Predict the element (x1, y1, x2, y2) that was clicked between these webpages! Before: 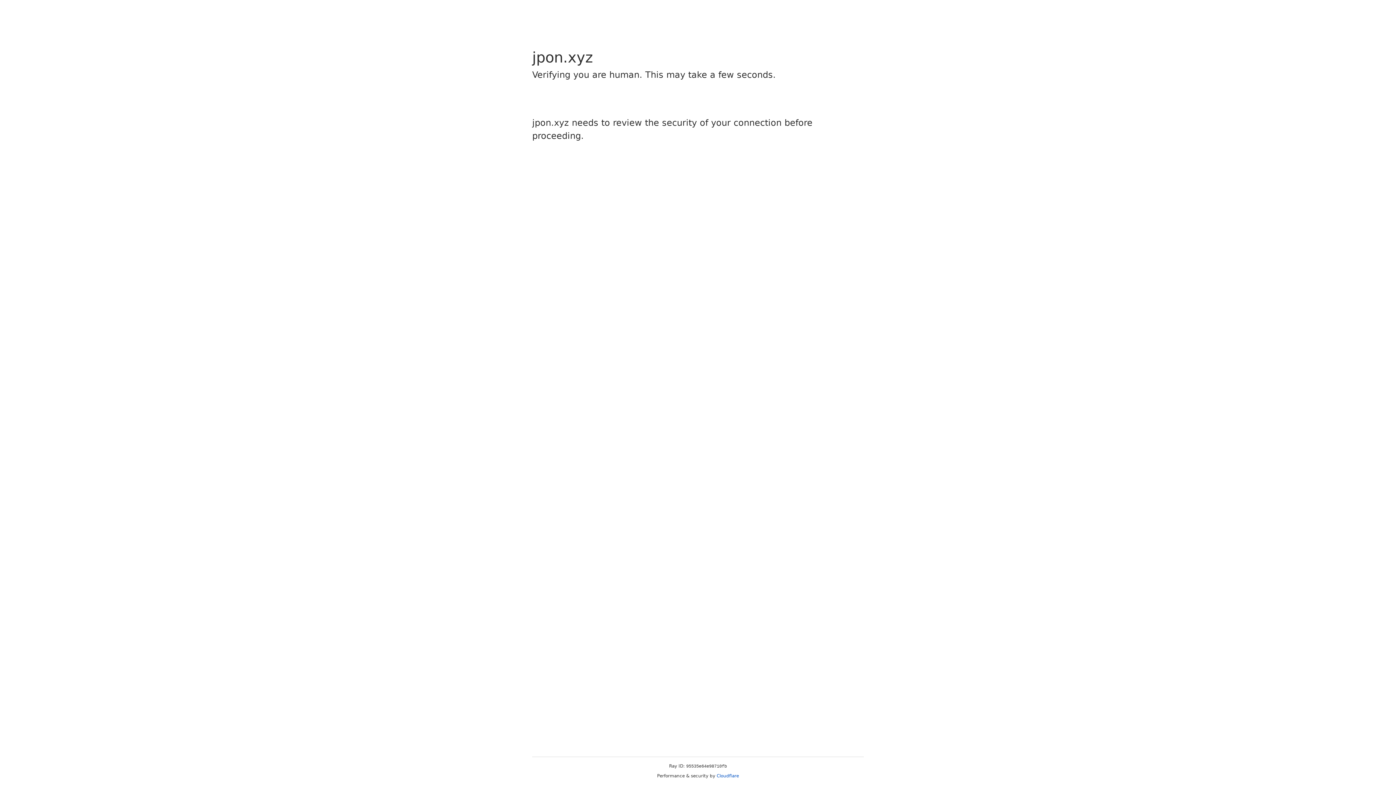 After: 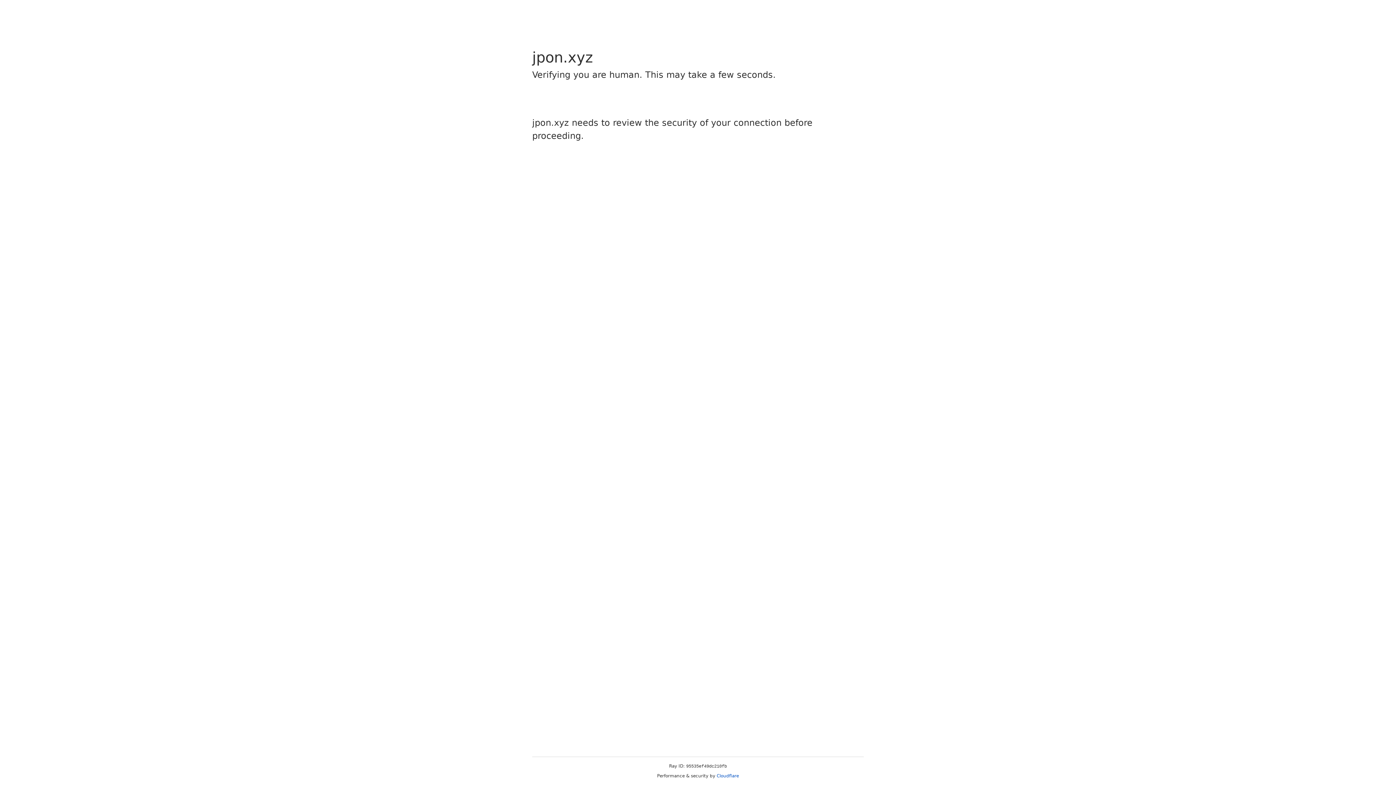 Action: bbox: (716, 773, 739, 778) label: Cloudflare